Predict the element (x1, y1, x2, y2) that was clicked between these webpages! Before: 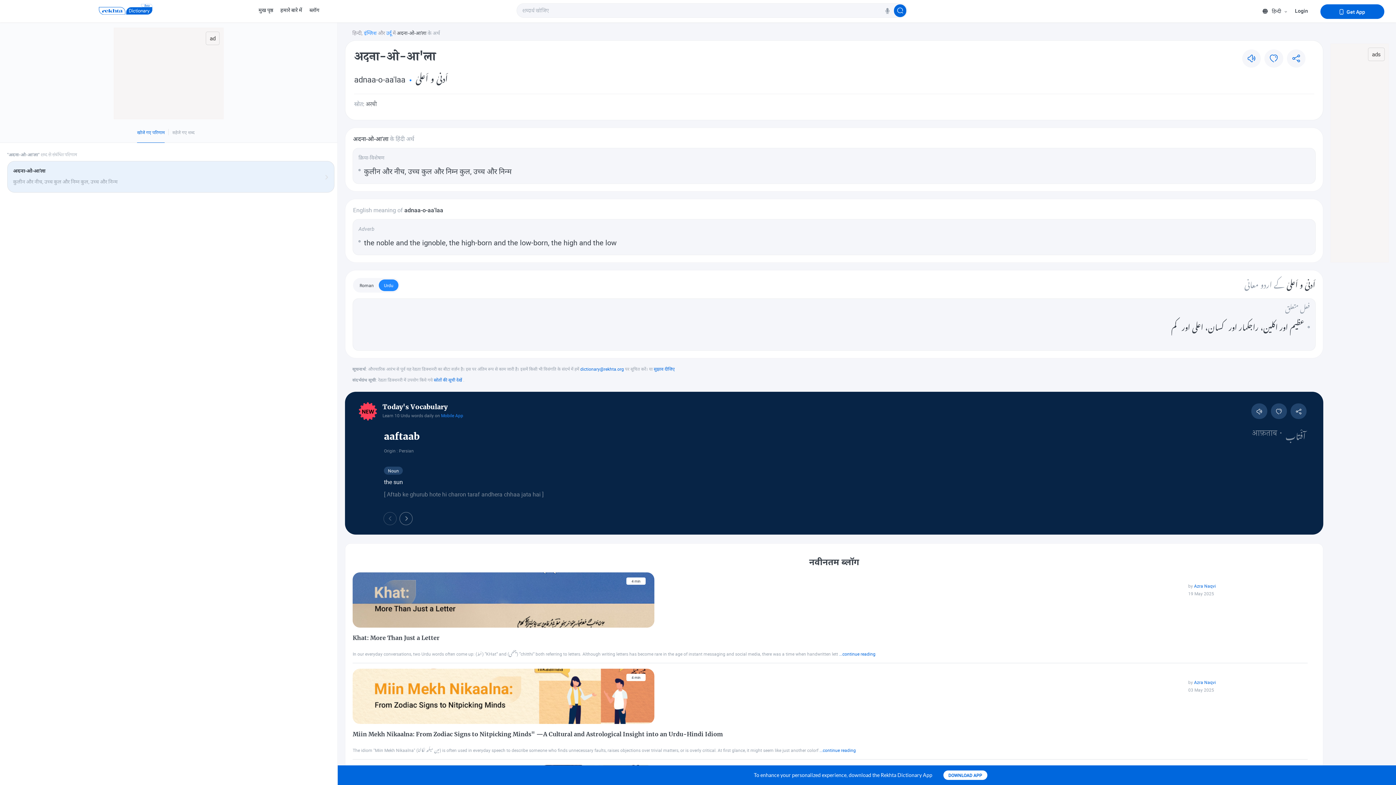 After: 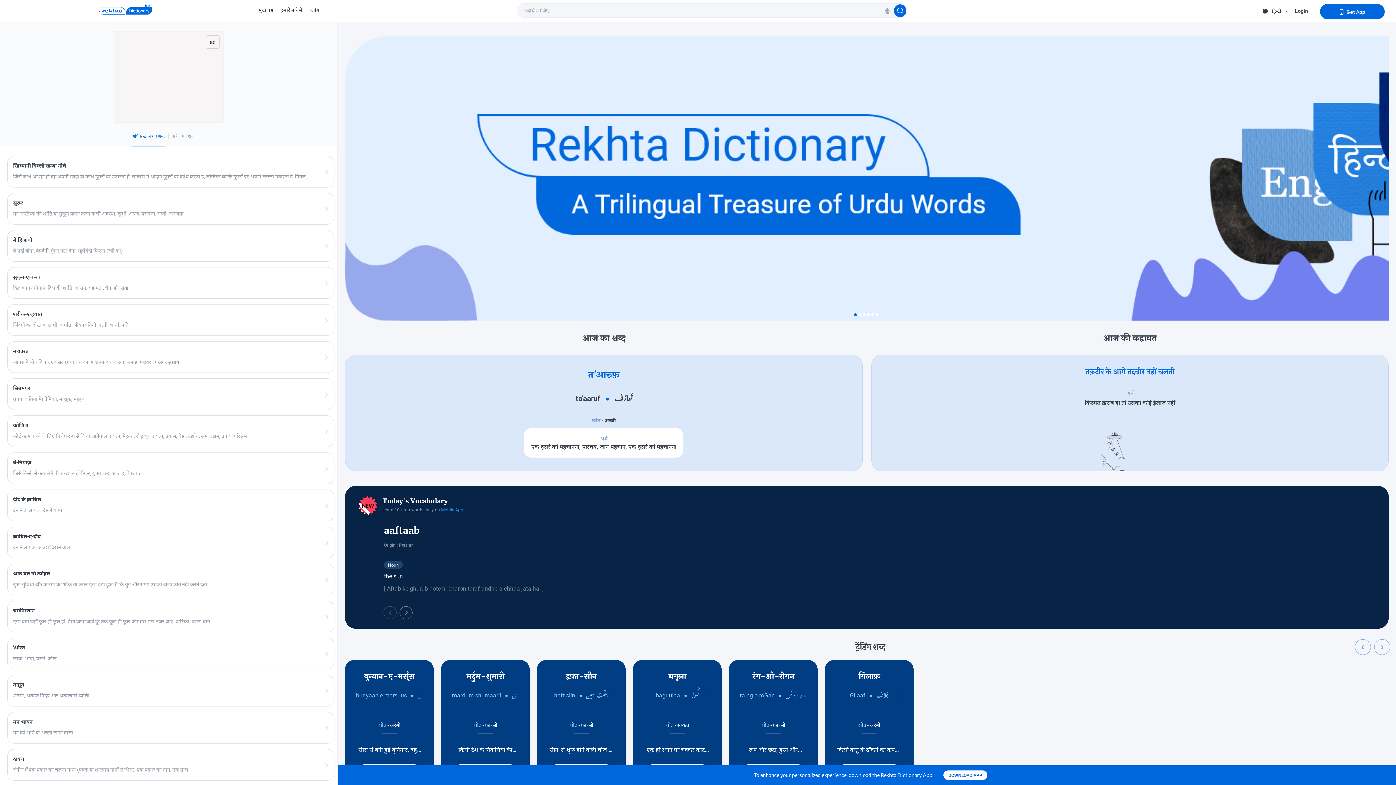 Action: bbox: (0, 0, 251, 19) label: rekhta dictionary